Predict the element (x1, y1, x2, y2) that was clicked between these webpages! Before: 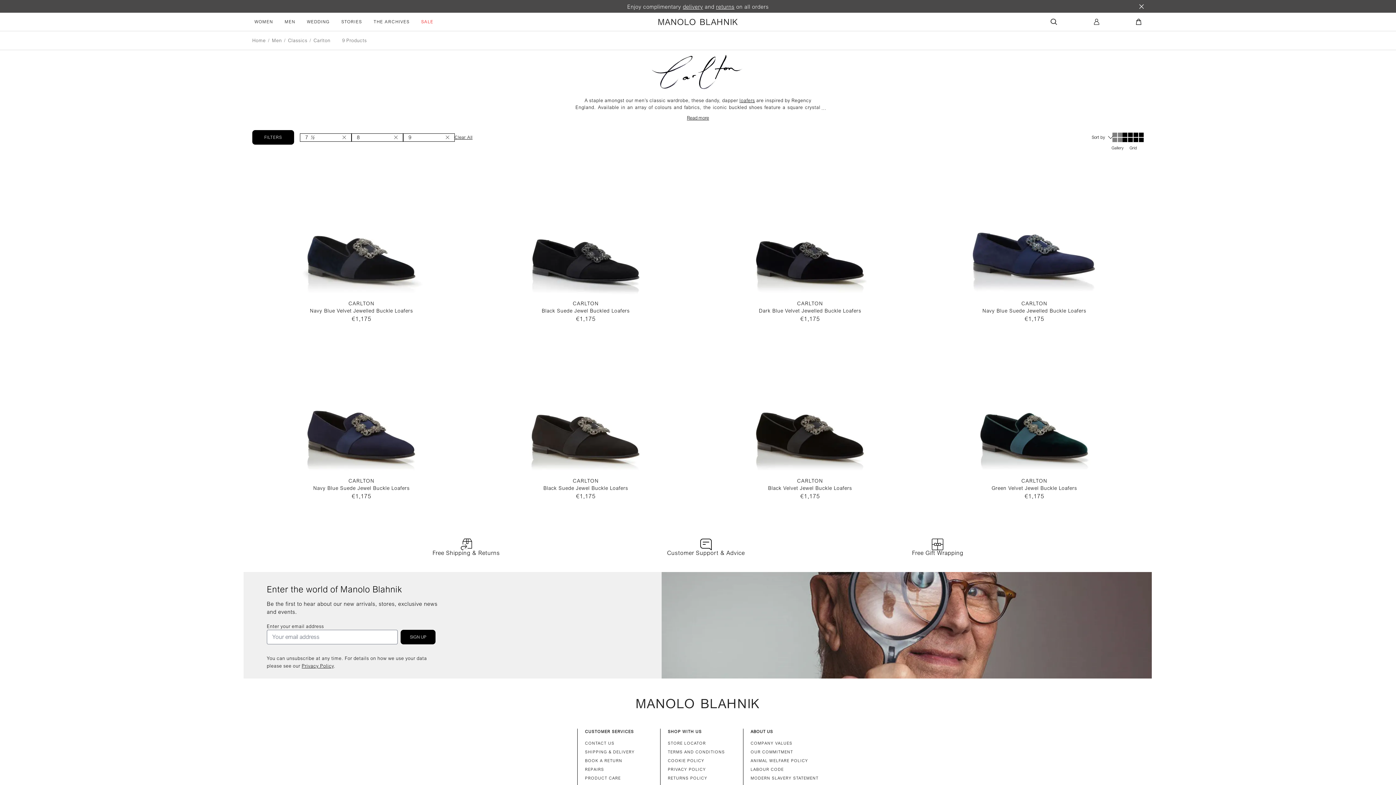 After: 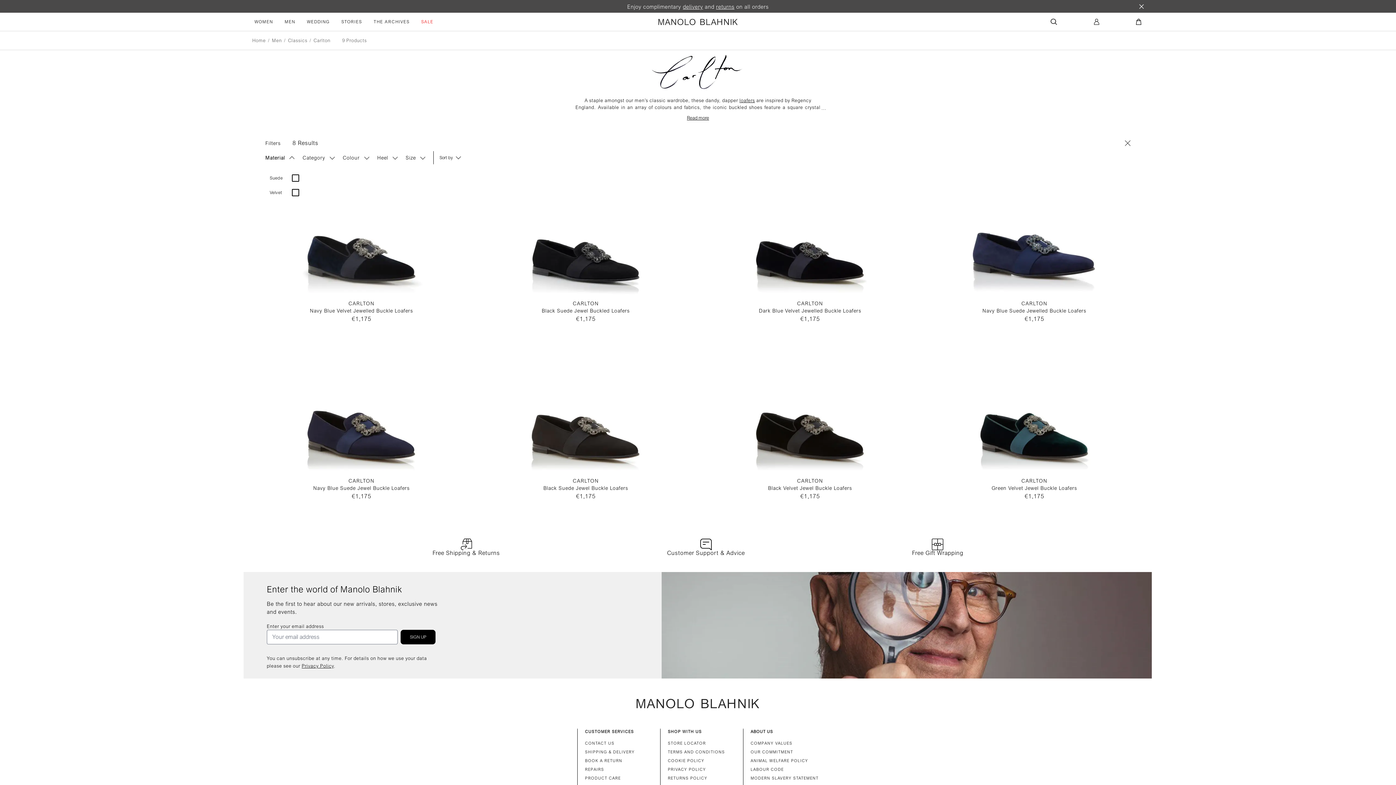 Action: label: Show filters bbox: (252, 130, 294, 144)